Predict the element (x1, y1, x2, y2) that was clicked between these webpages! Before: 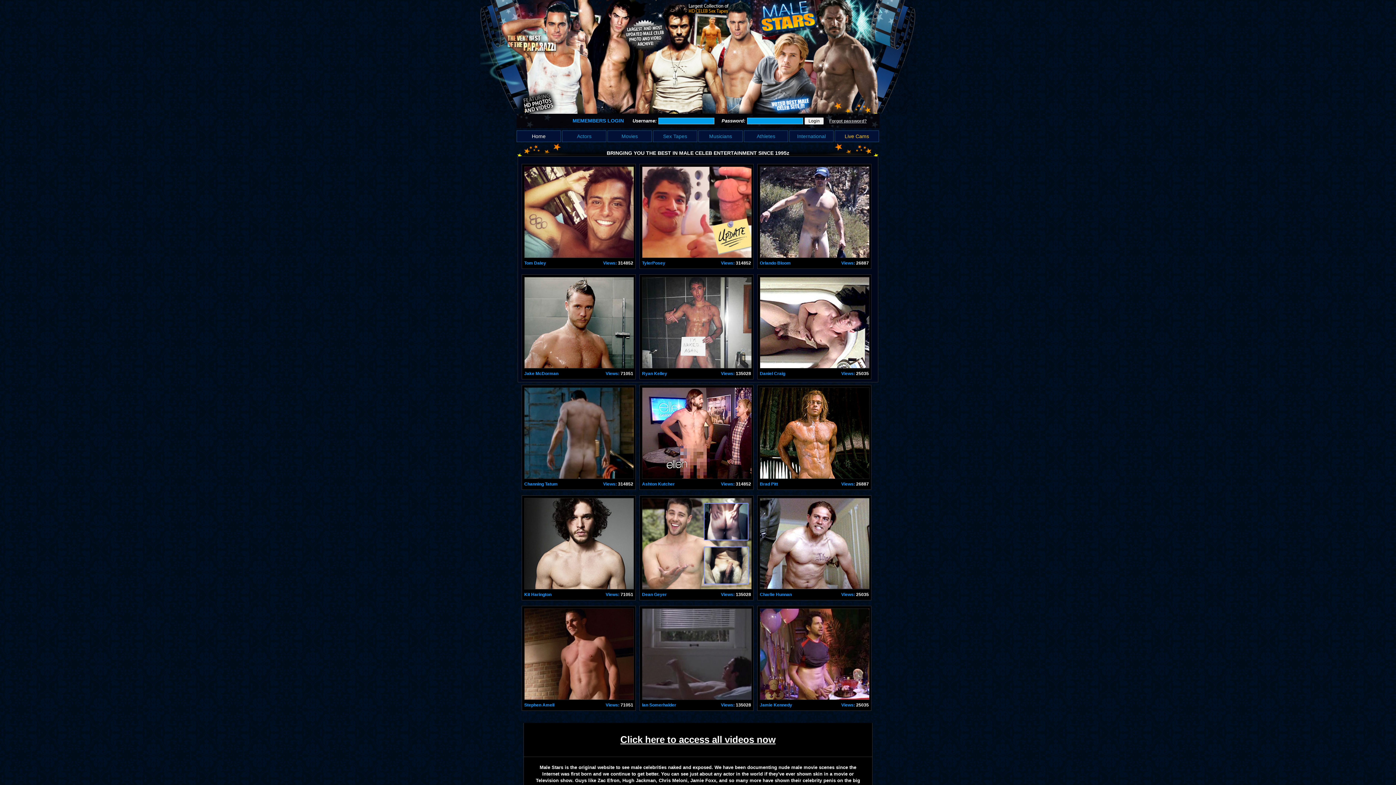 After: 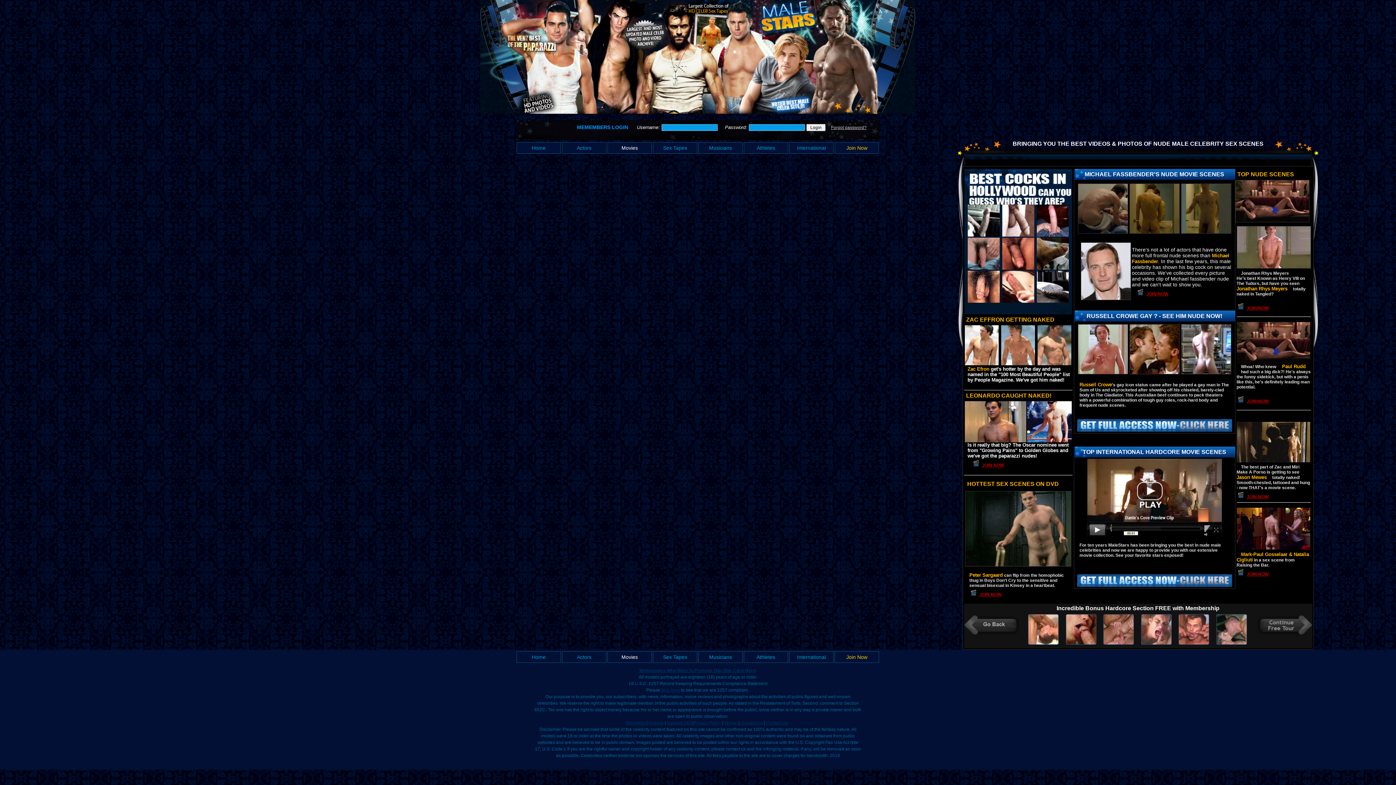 Action: label: Movies bbox: (607, 130, 652, 142)